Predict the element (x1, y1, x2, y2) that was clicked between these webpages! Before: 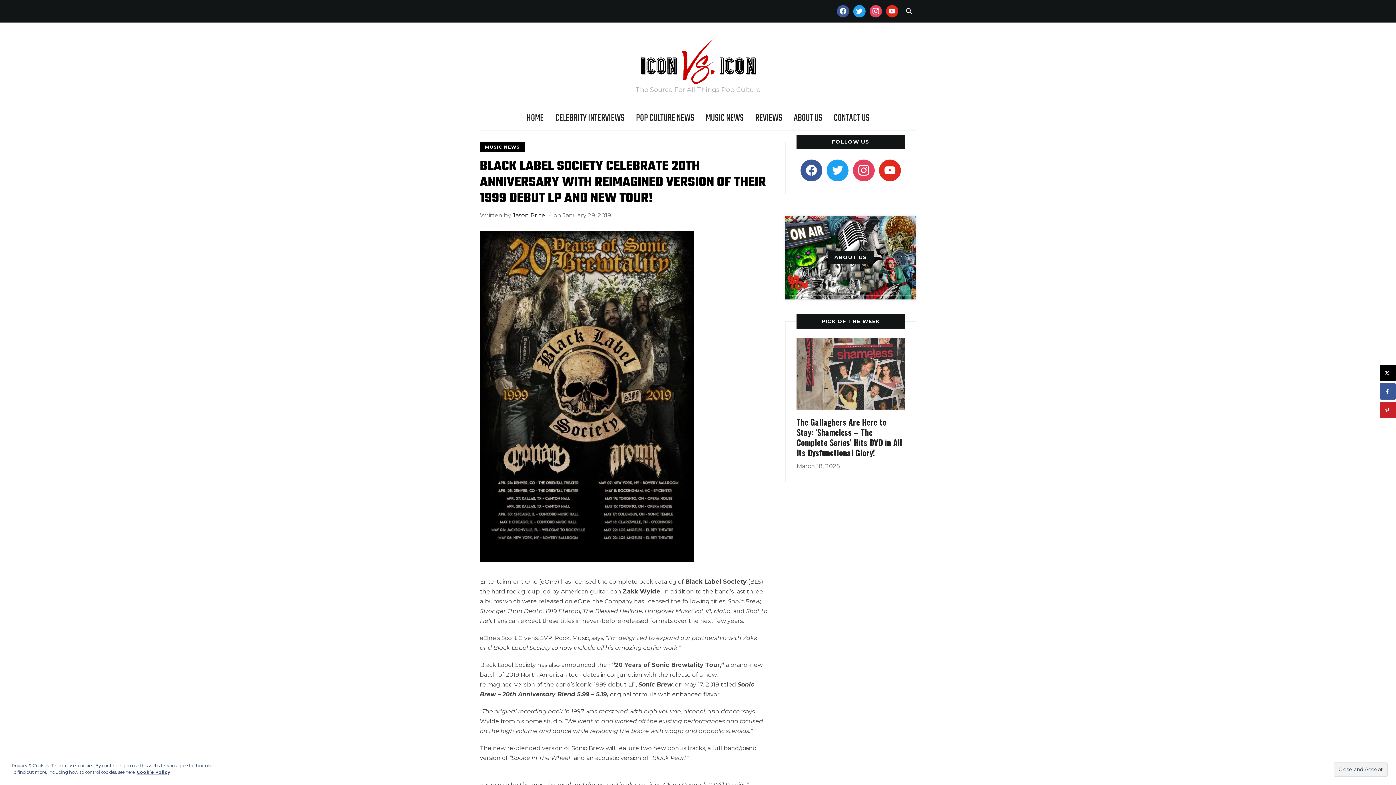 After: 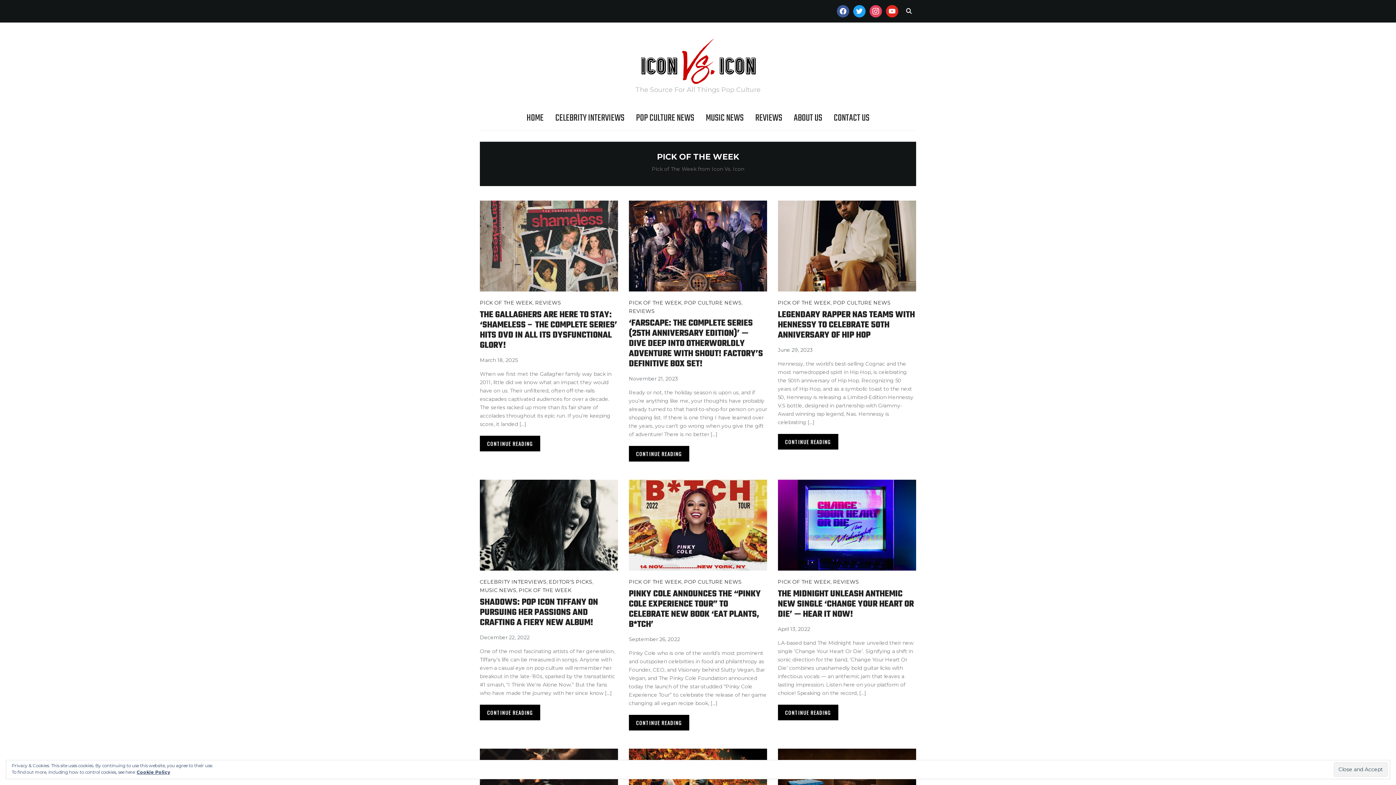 Action: label: PICK OF THE WEEK bbox: (821, 318, 880, 324)